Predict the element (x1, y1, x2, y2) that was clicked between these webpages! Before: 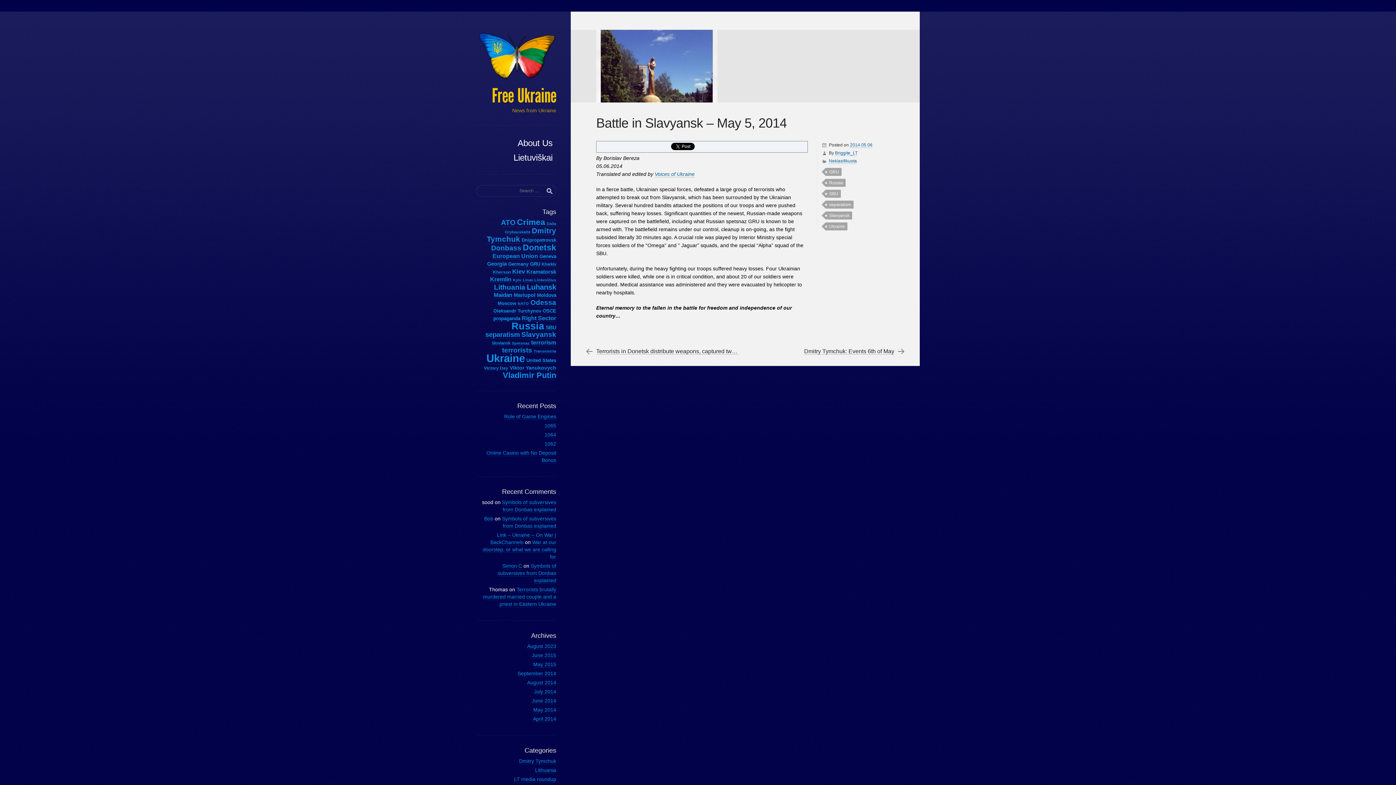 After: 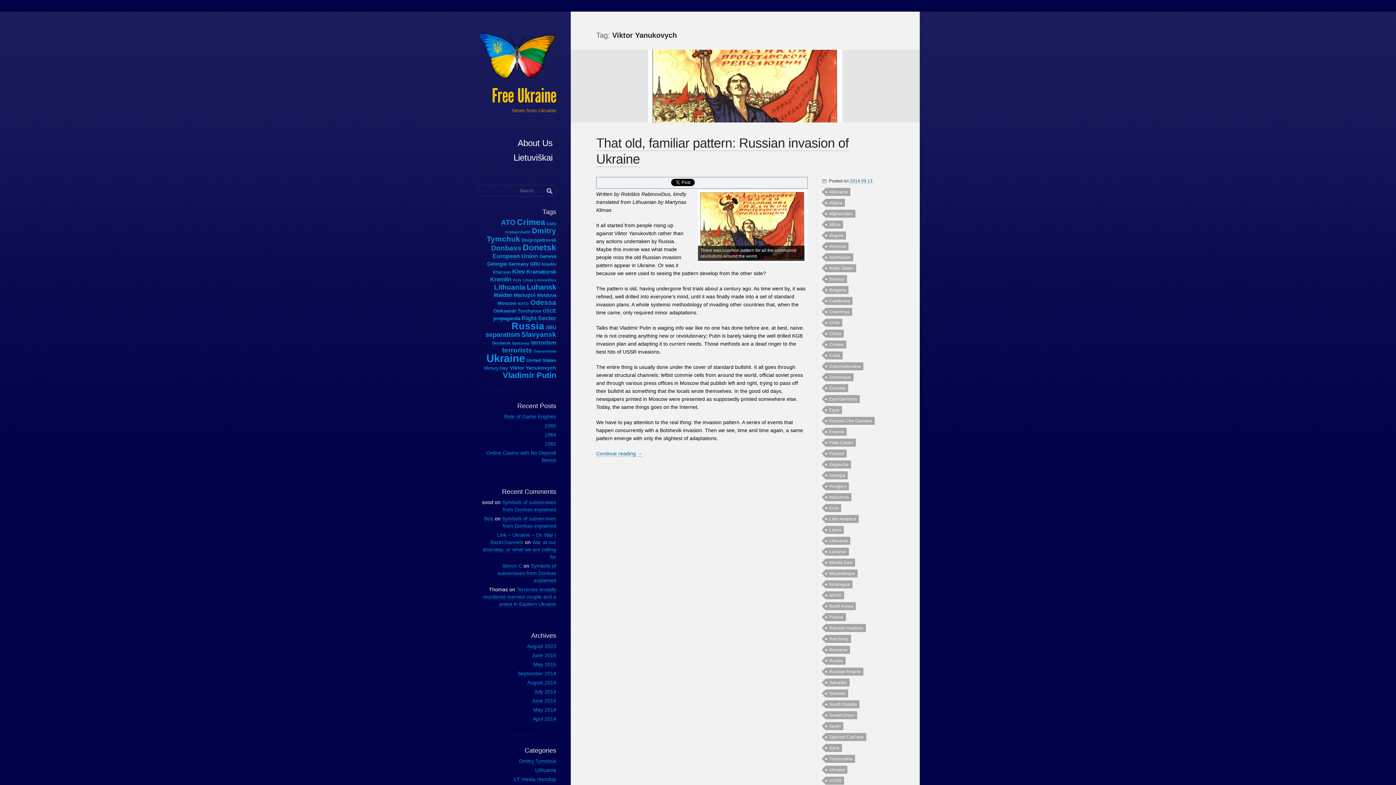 Action: bbox: (509, 365, 556, 371) label: Viktor Yanukovych (11 items)